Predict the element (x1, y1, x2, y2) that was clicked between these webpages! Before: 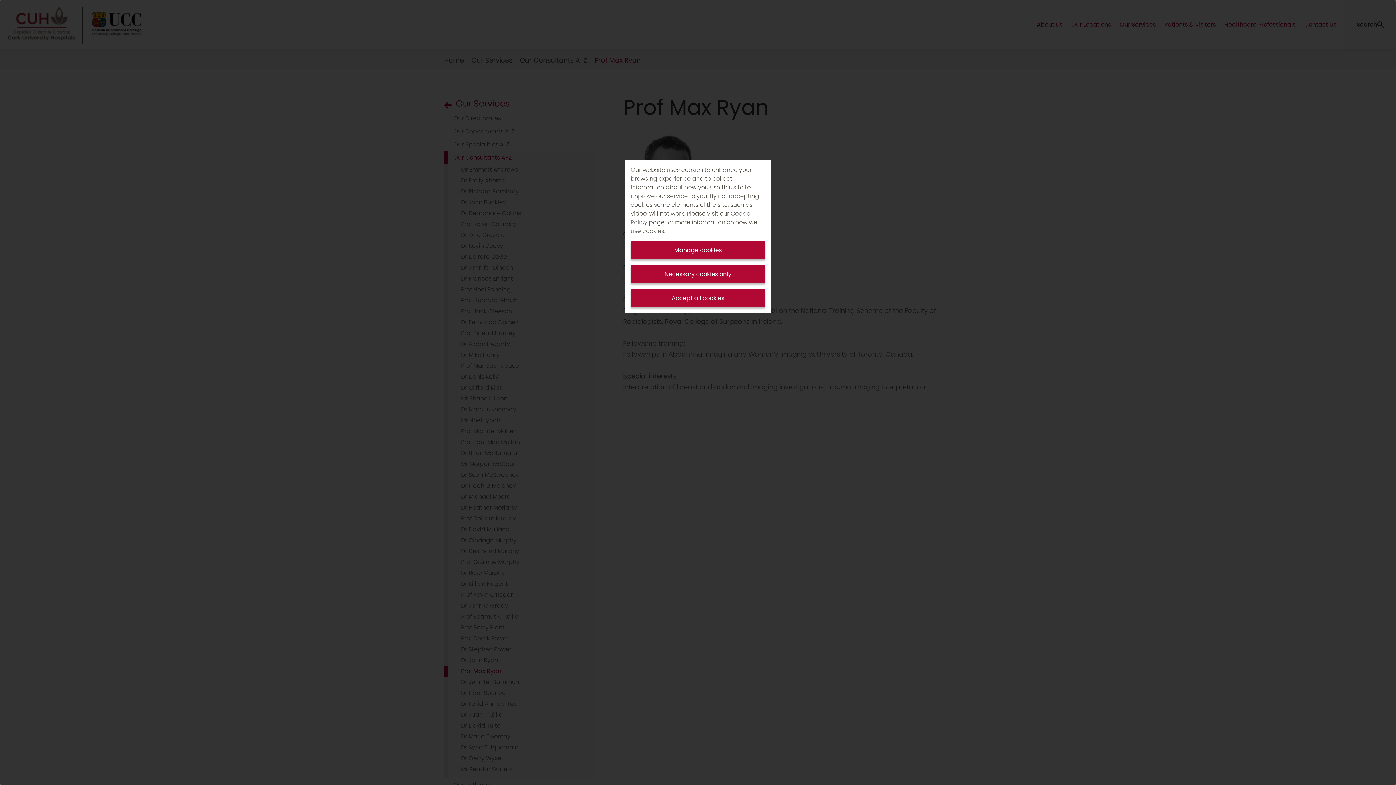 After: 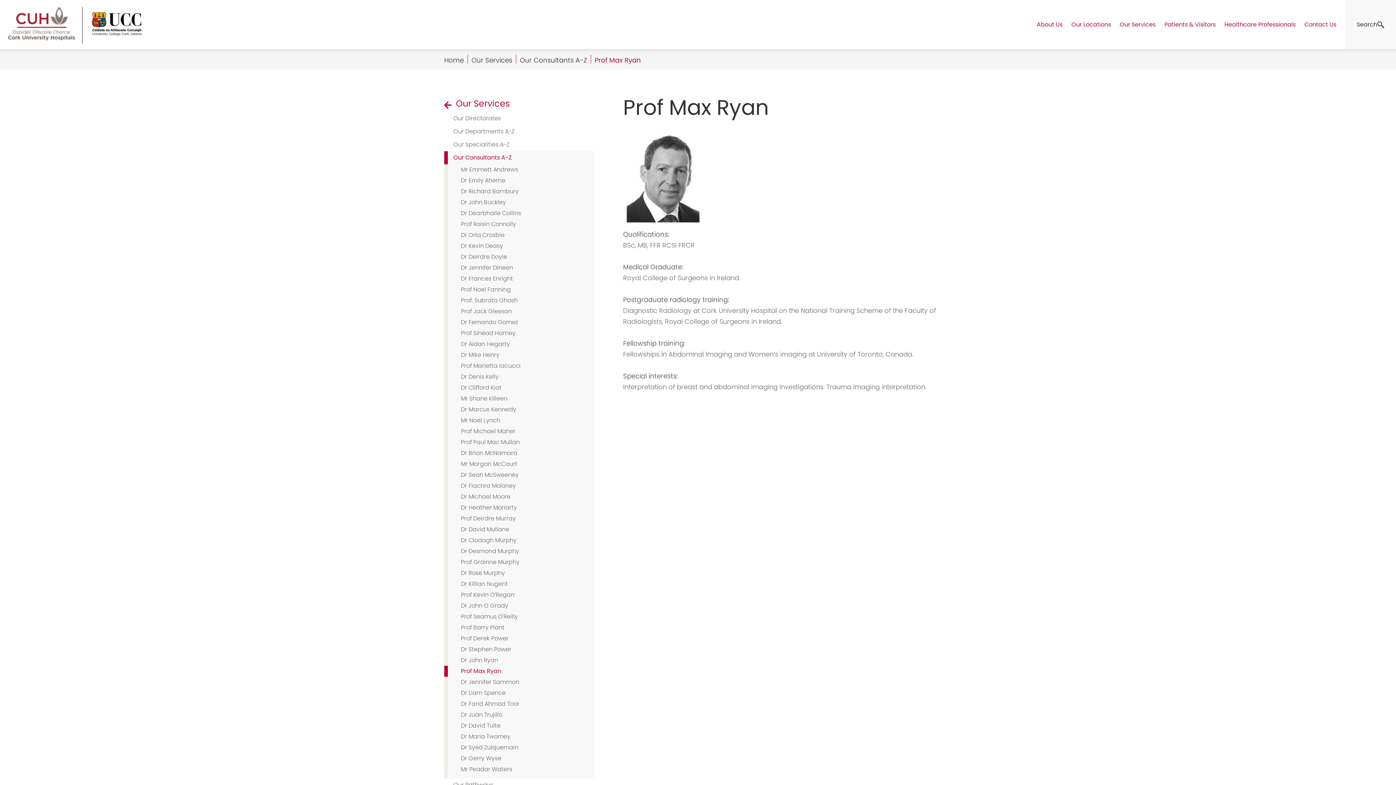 Action: bbox: (630, 265, 765, 283) label: Necessary cookies only